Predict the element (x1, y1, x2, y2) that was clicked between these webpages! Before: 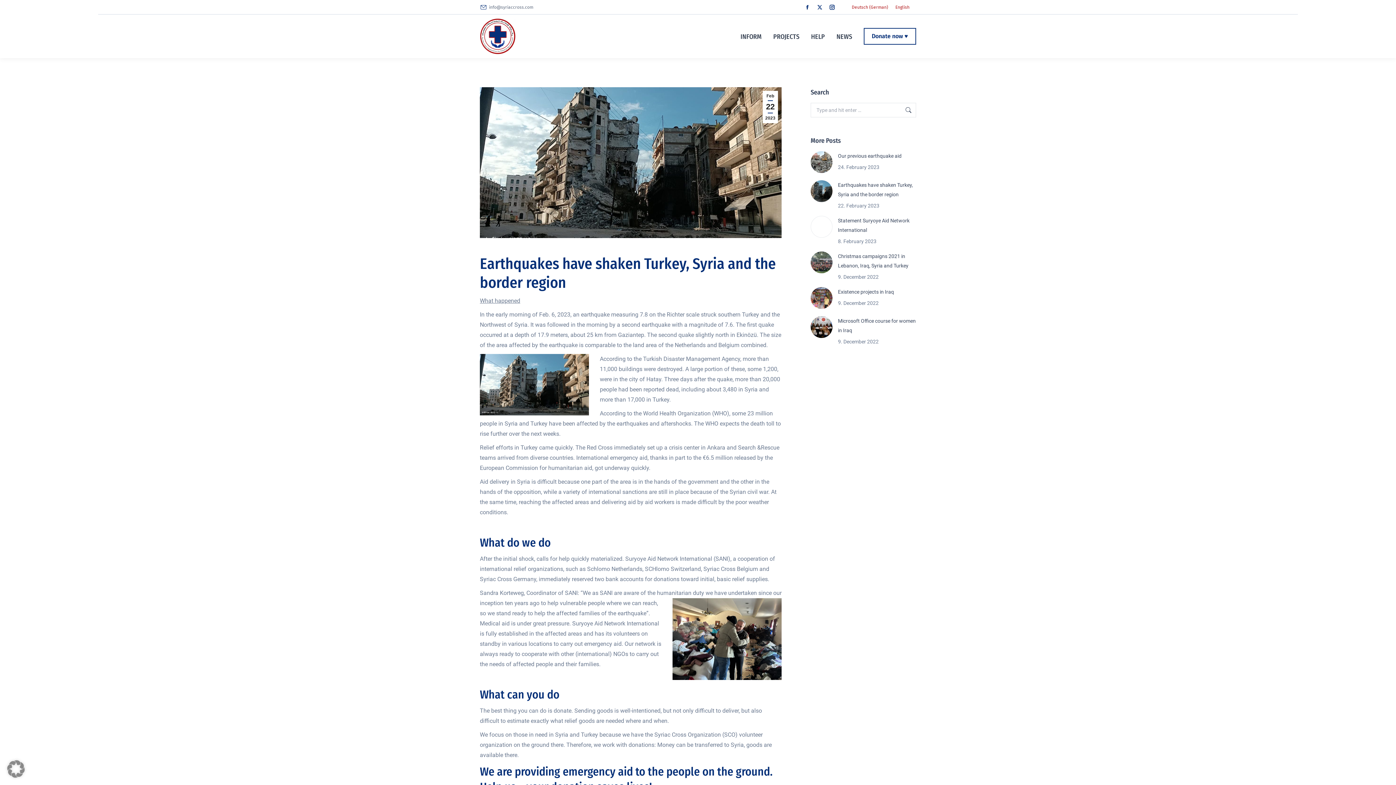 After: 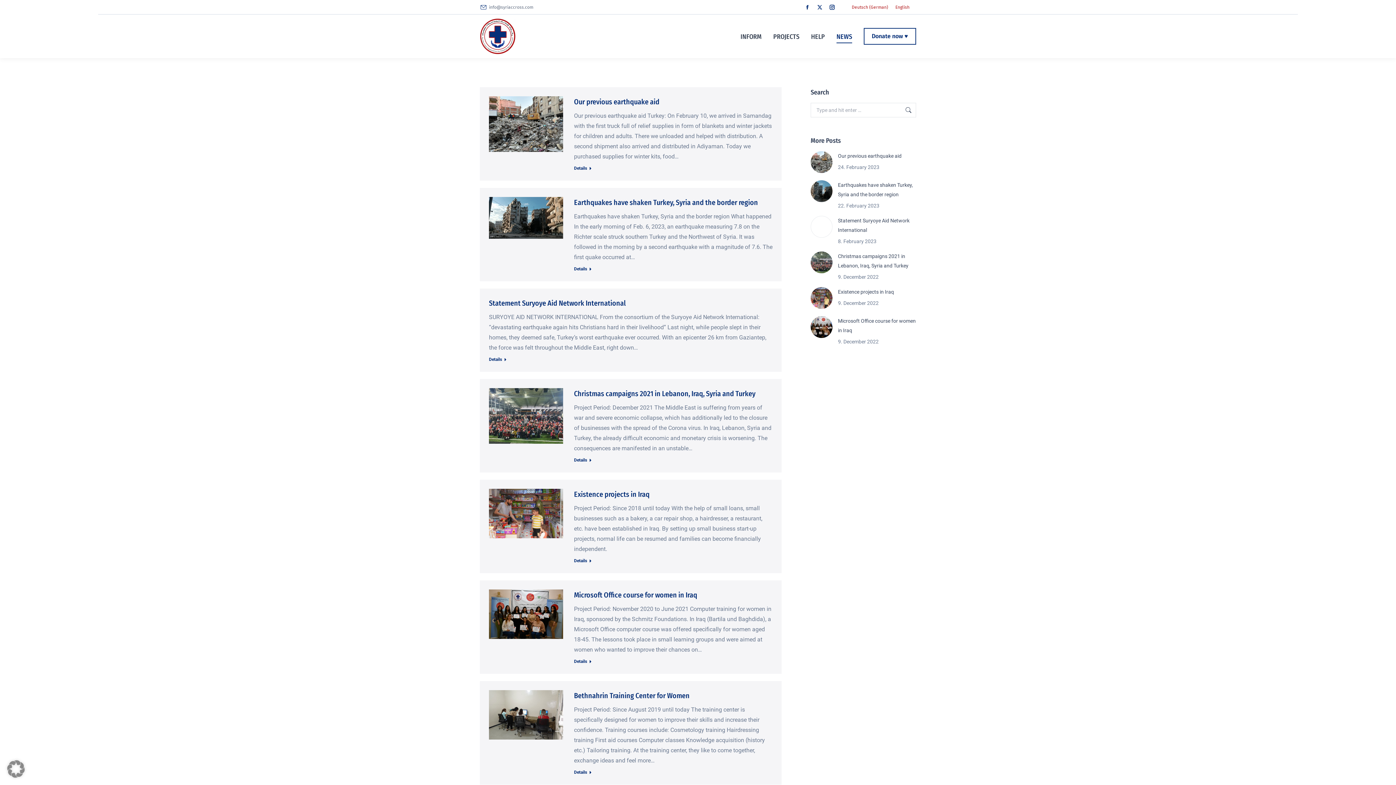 Action: label: NEWS bbox: (832, 30, 856, 42)